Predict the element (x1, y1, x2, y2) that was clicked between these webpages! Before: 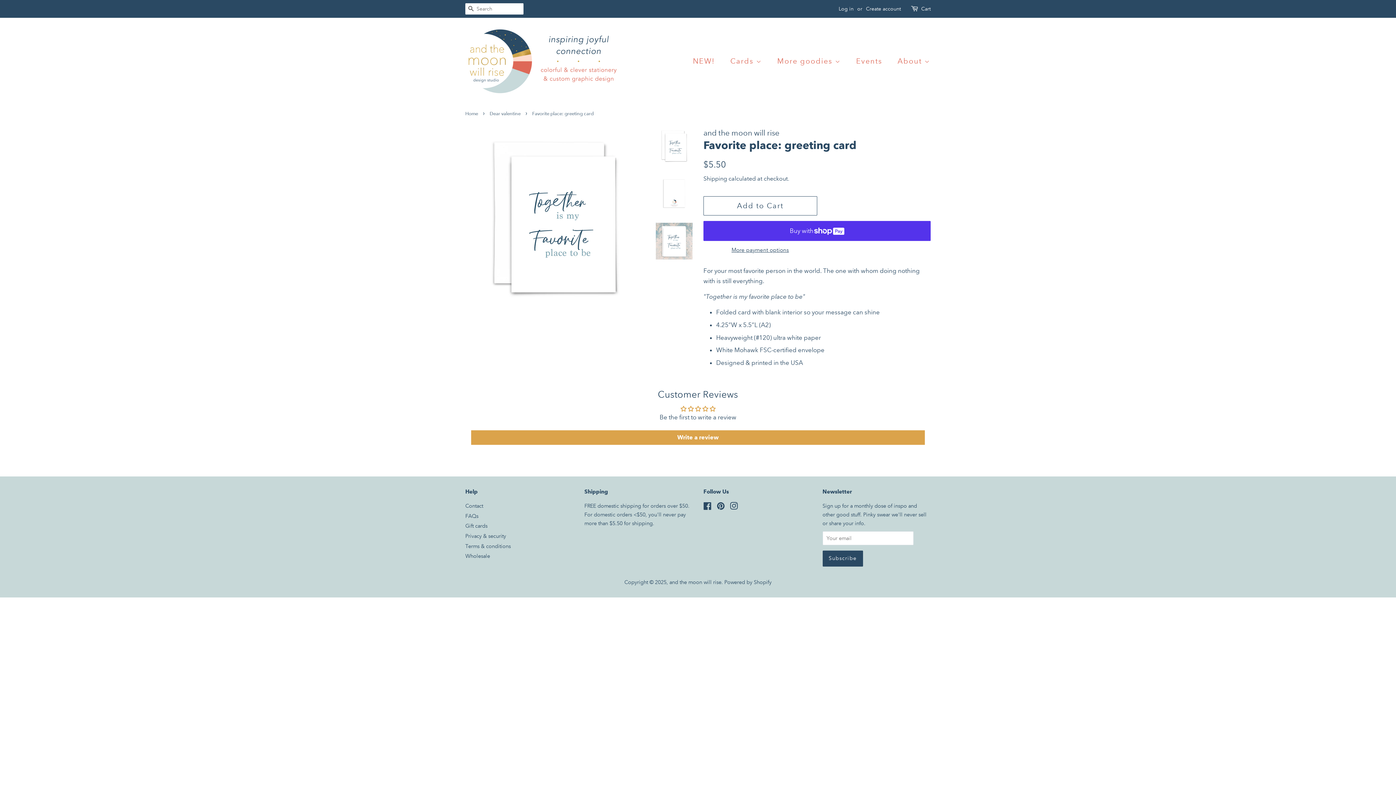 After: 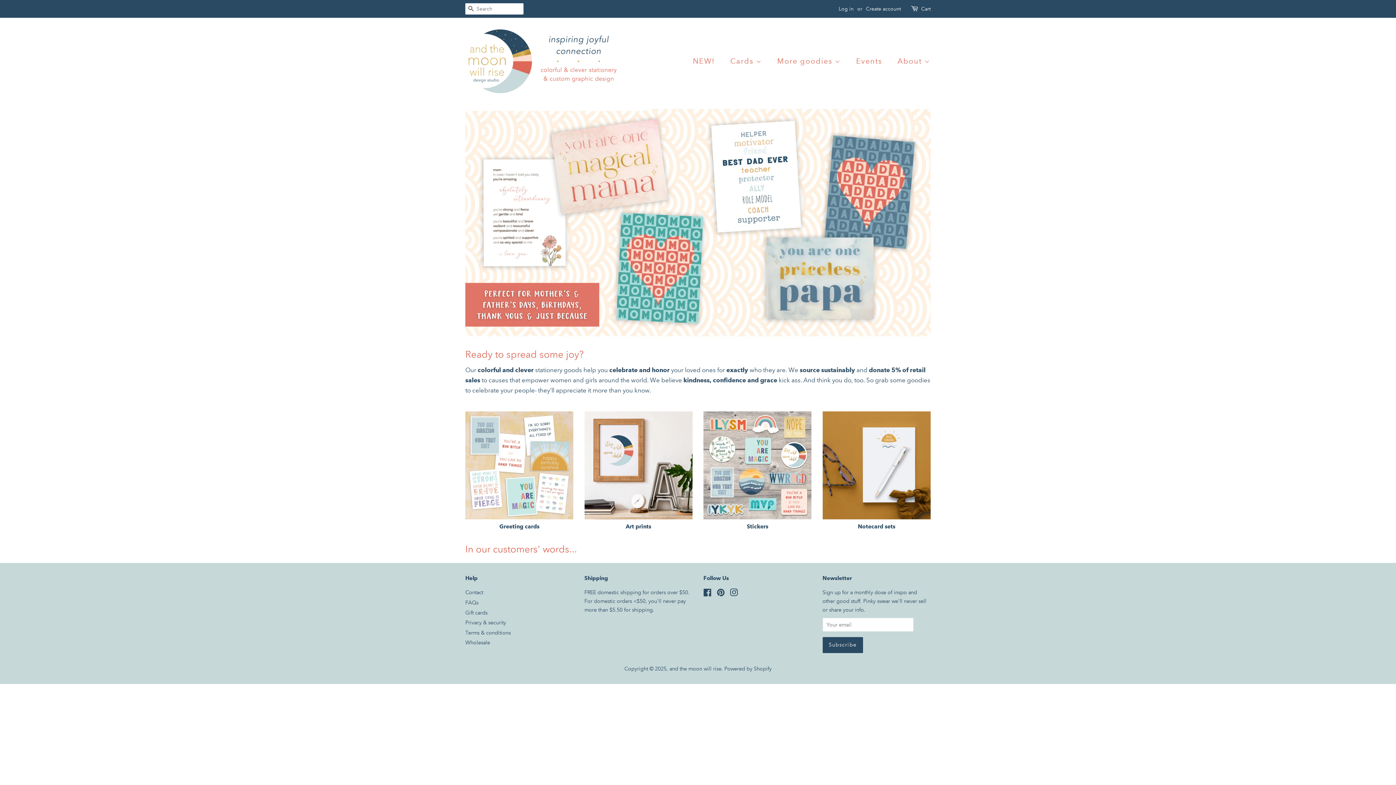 Action: bbox: (465, 28, 620, 93)